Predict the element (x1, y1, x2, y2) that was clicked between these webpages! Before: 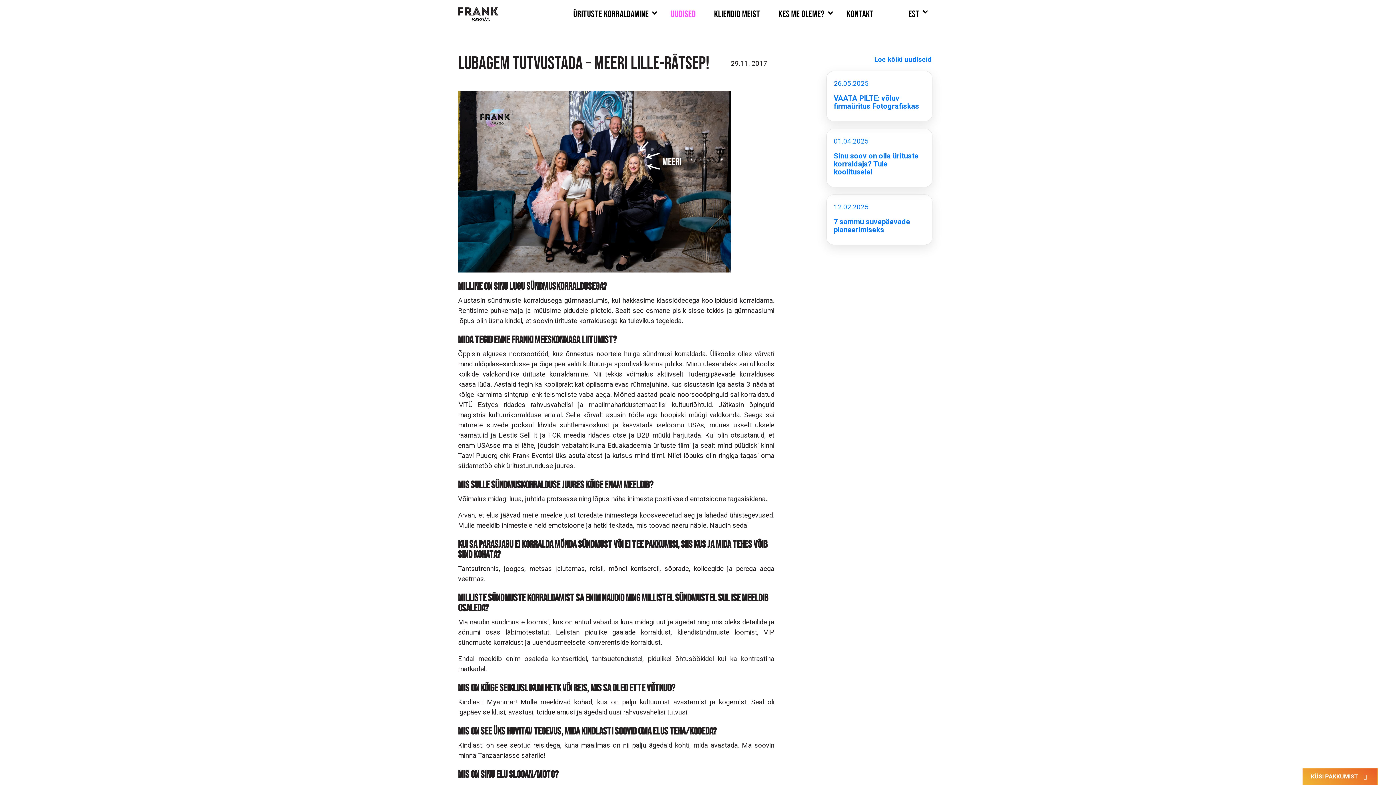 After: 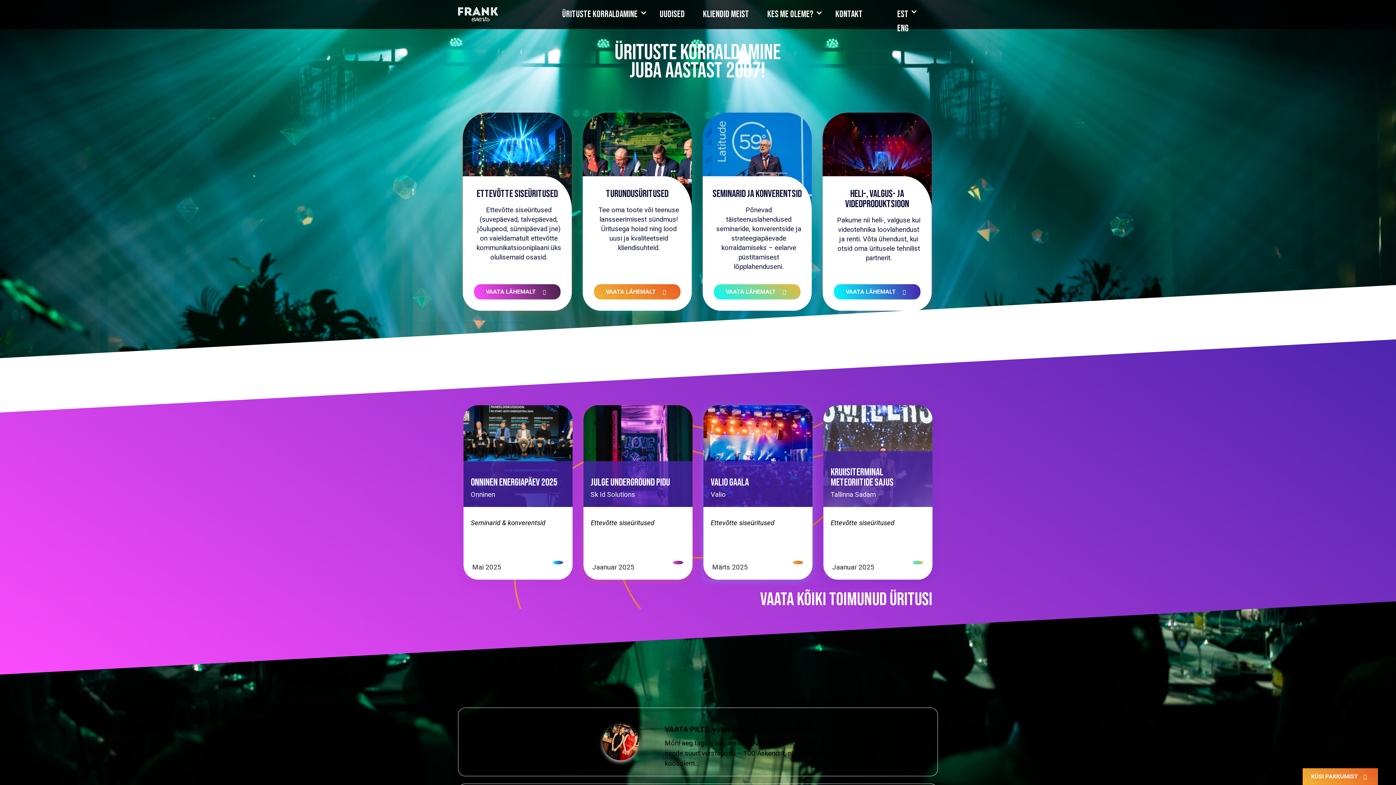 Action: bbox: (458, 10, 498, 18)